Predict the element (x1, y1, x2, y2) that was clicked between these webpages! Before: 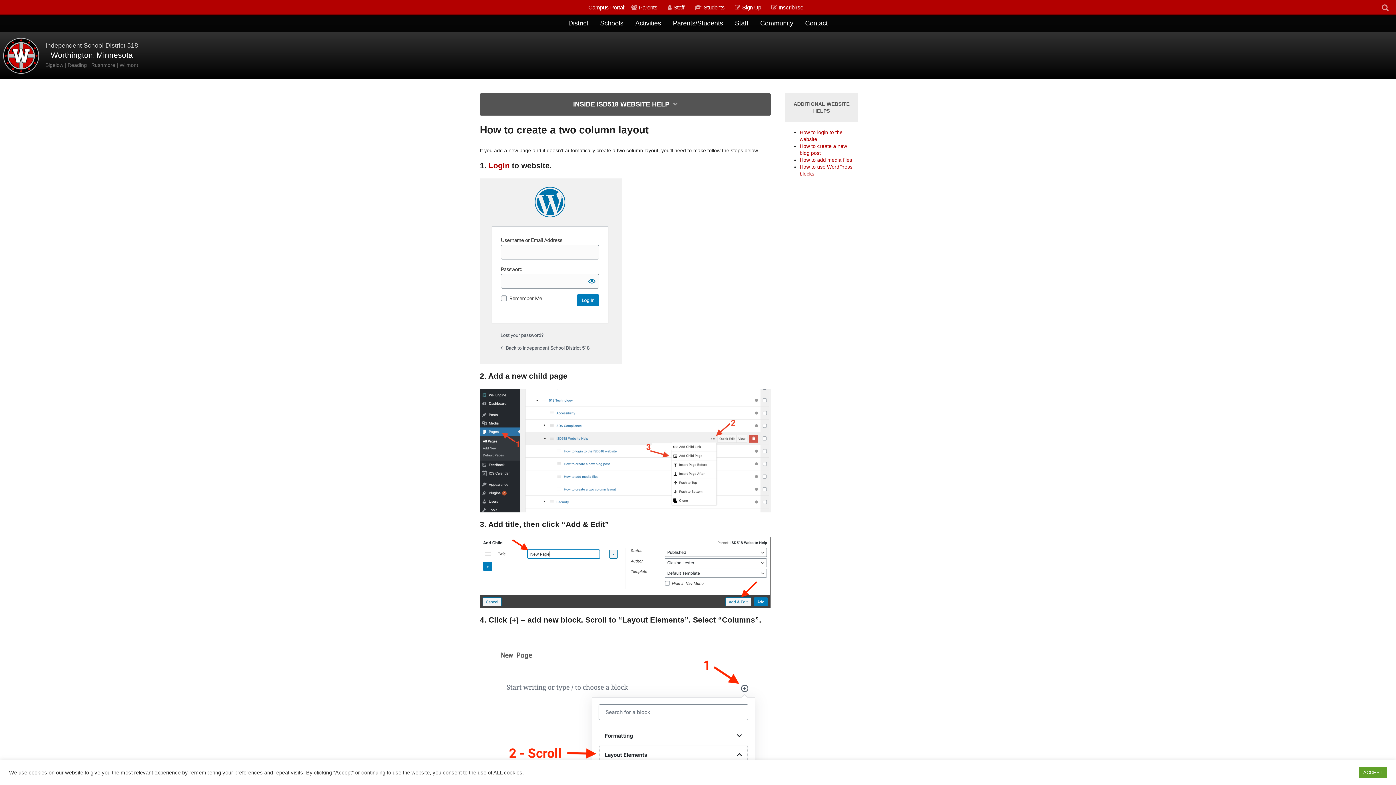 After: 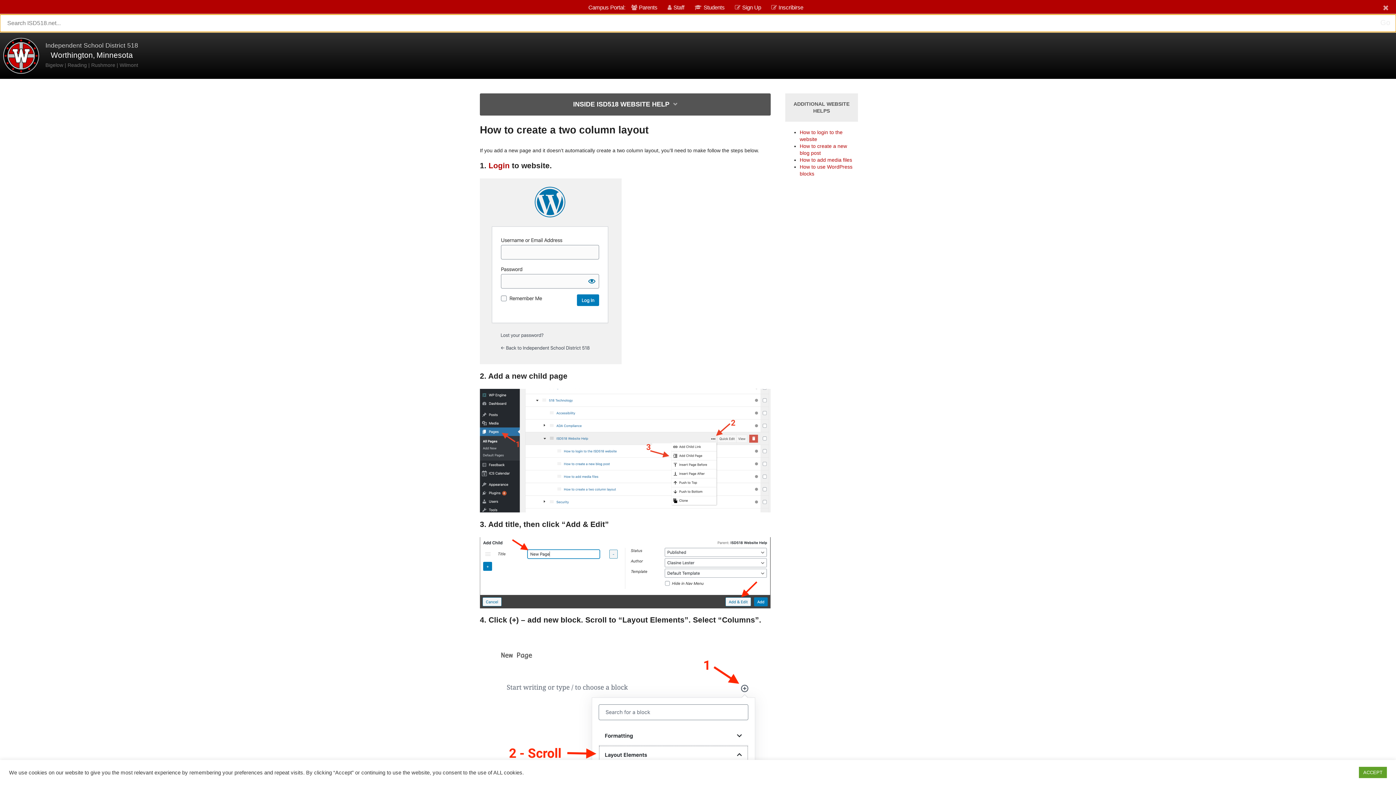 Action: bbox: (1376, 0, 1396, 14)